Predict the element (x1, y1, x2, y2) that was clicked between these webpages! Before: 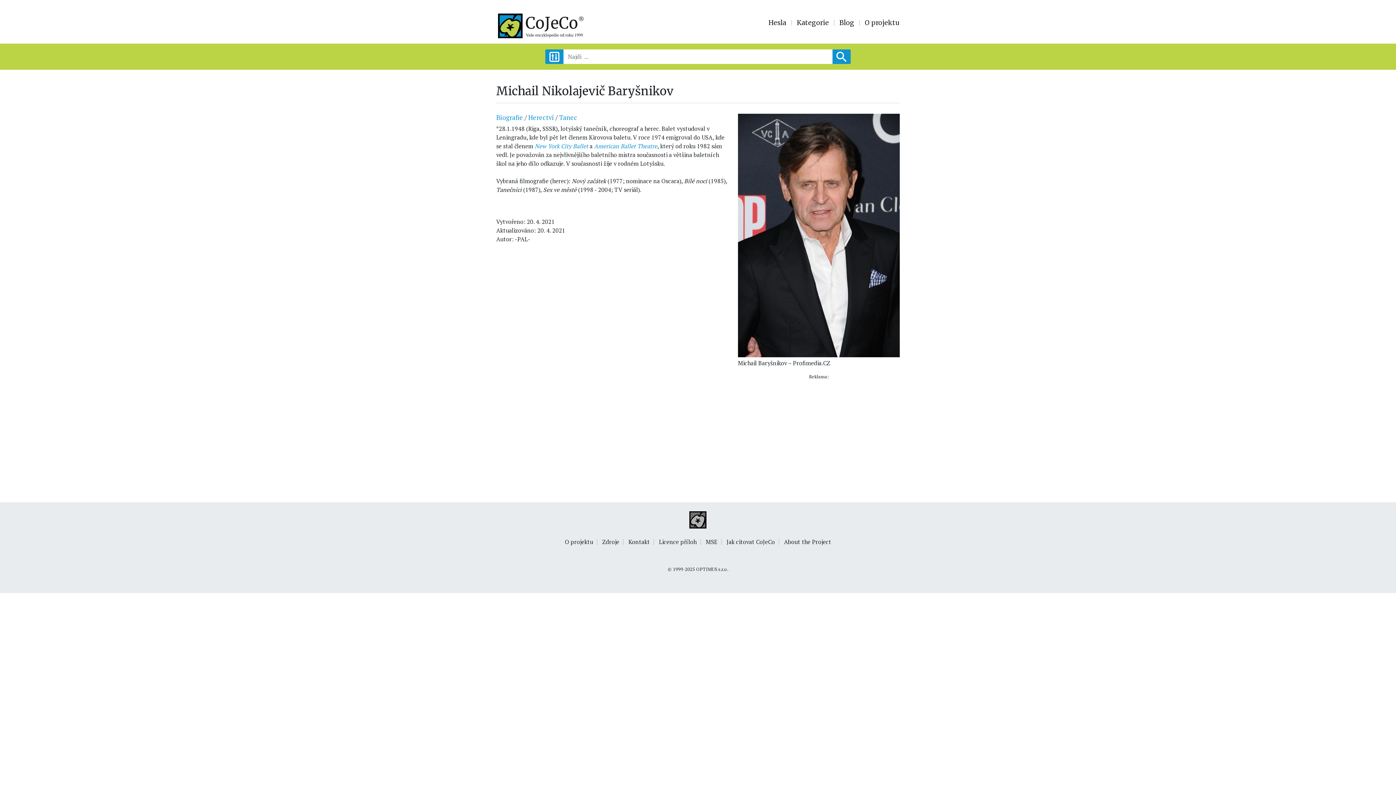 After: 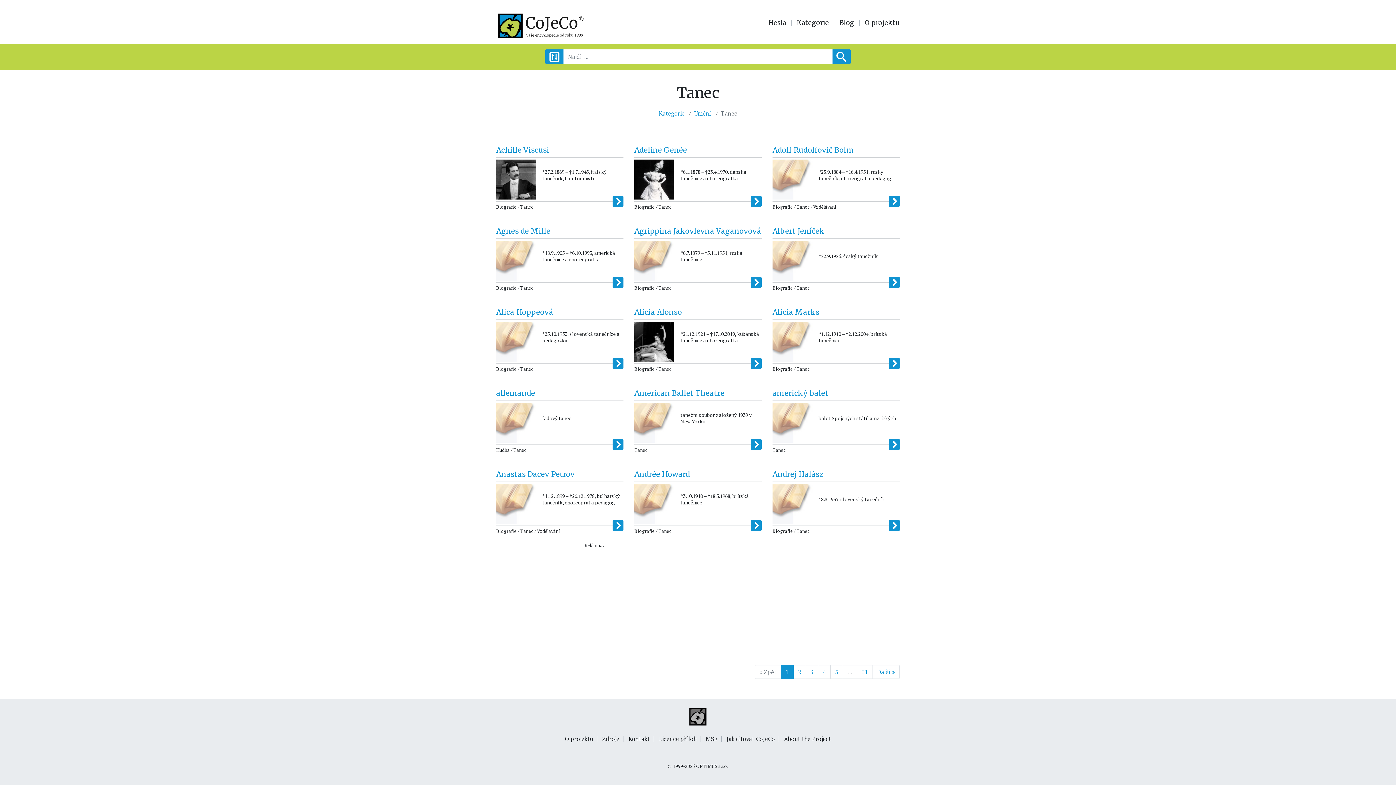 Action: label: Tanec bbox: (559, 113, 577, 121)